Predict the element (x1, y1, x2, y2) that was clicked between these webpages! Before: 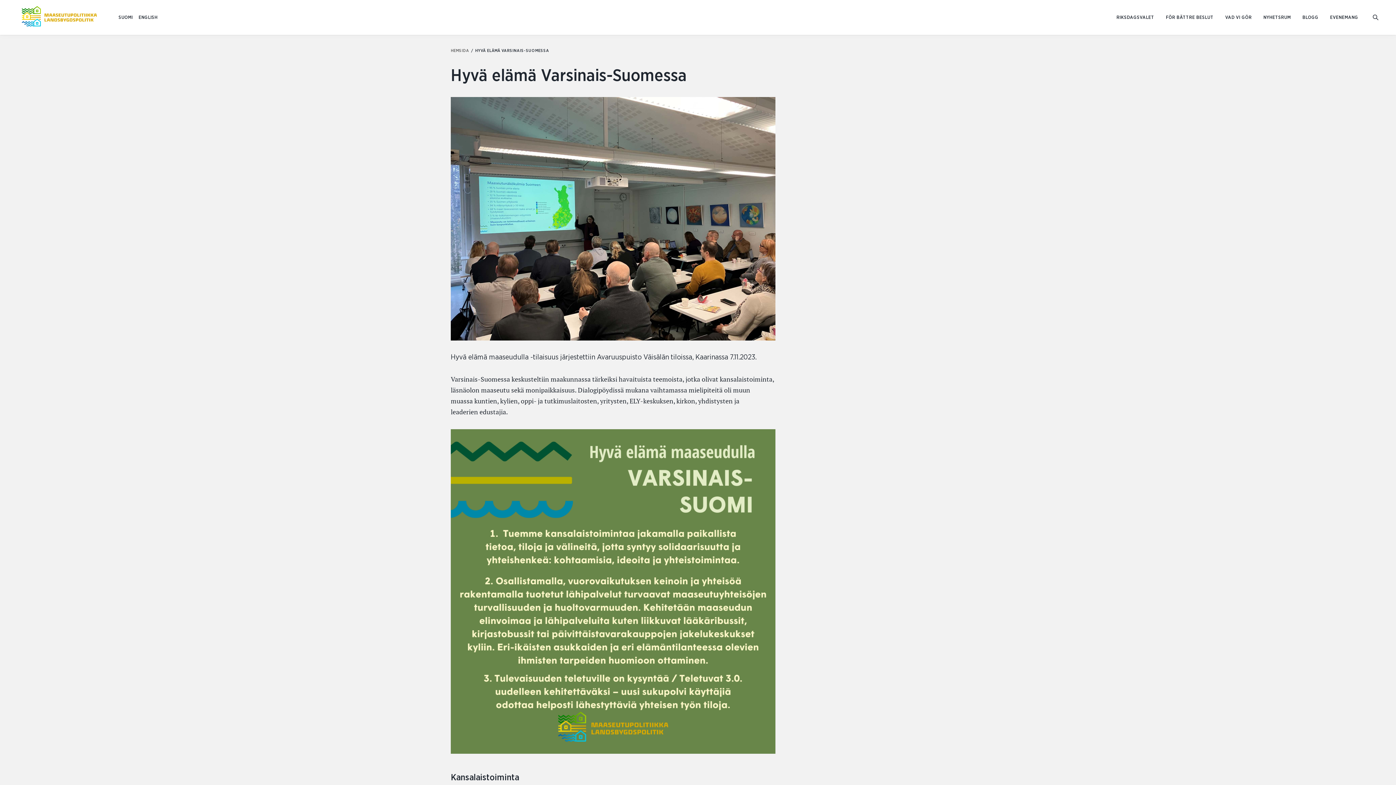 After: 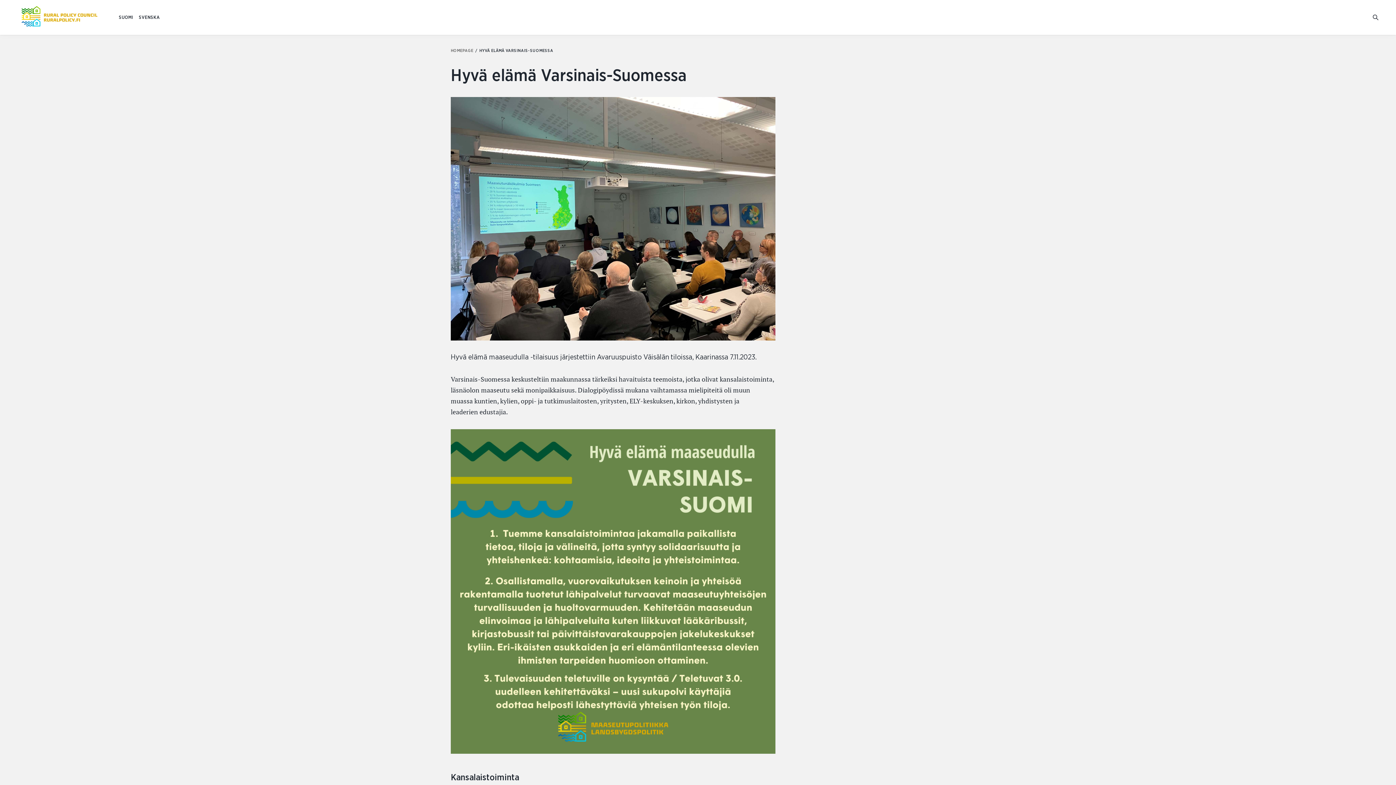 Action: bbox: (135, 12, 160, 22) label: ENGLISH